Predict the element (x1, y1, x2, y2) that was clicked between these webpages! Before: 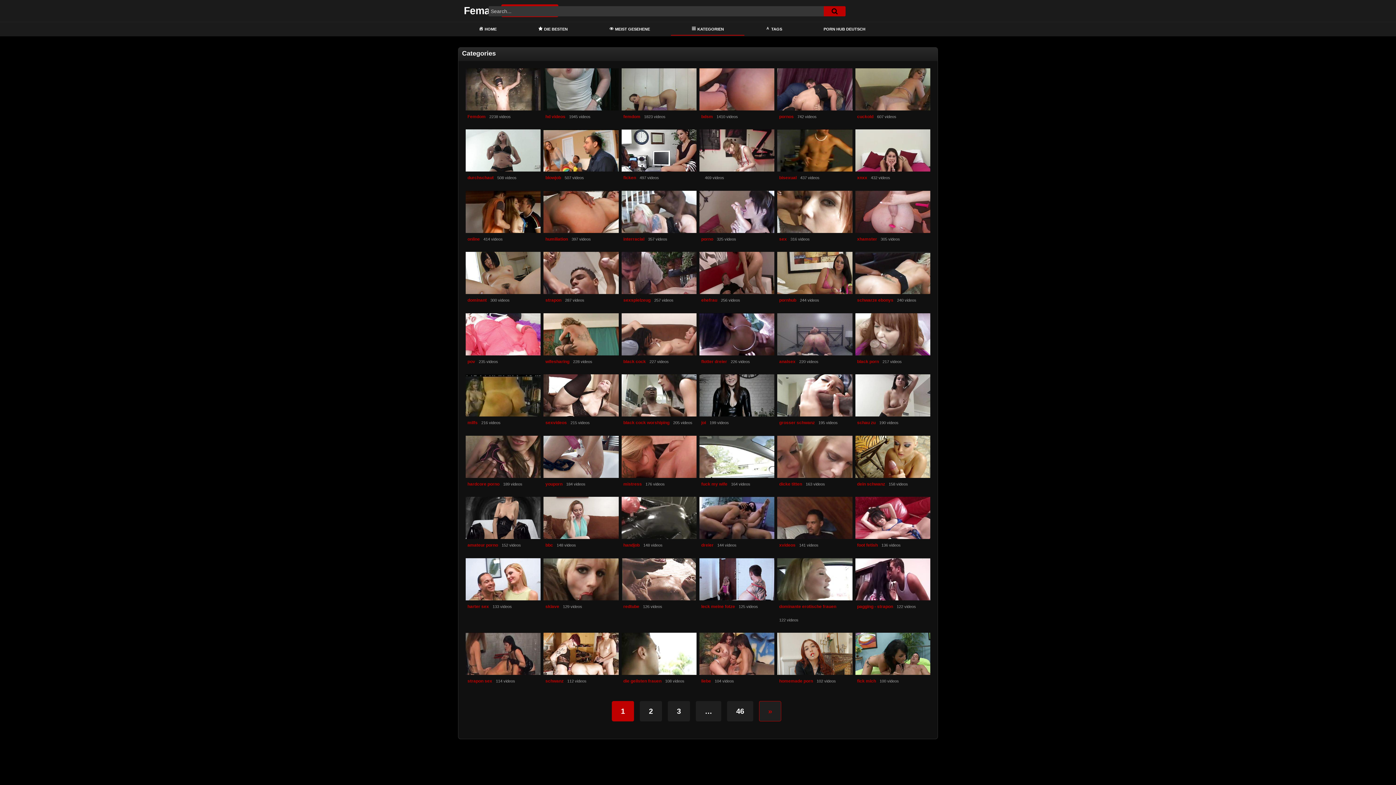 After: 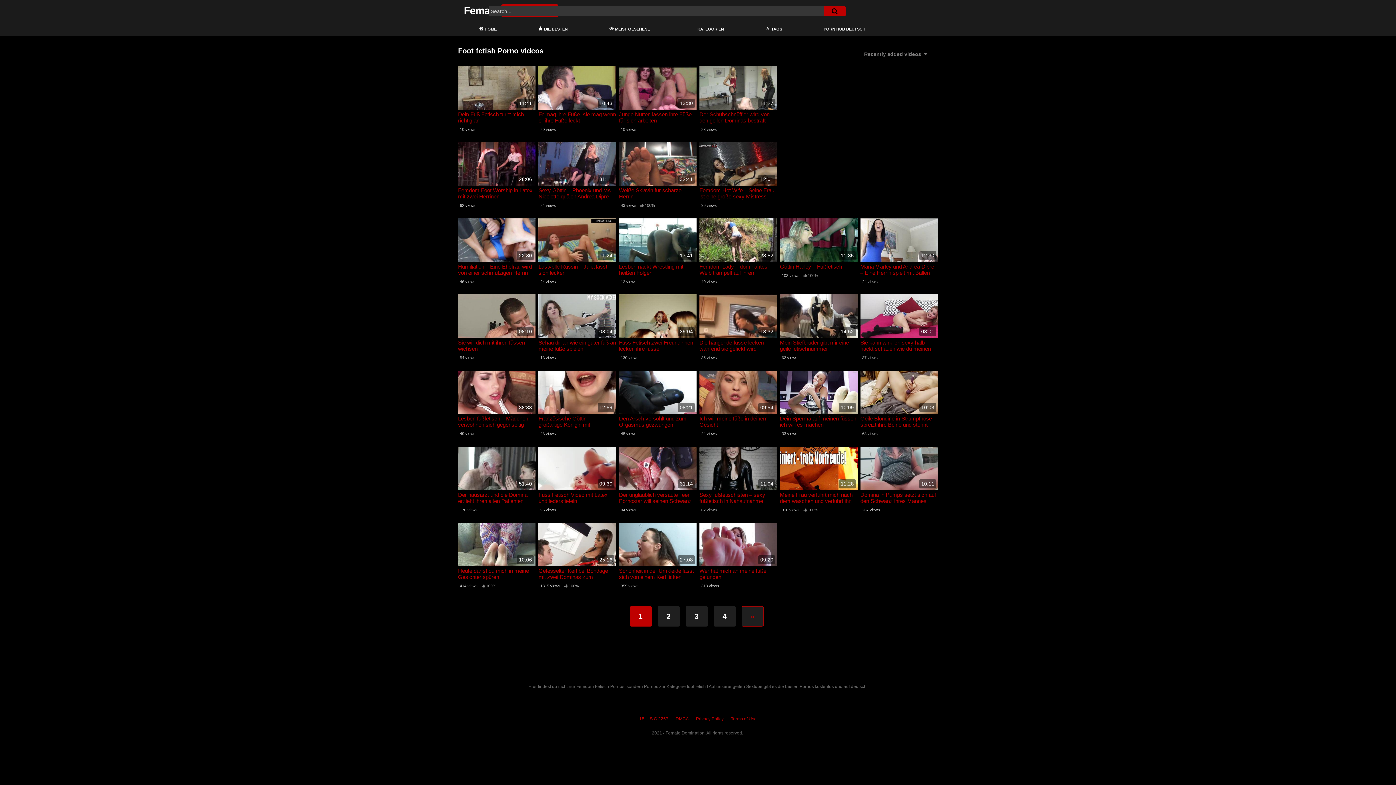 Action: bbox: (855, 497, 930, 539)